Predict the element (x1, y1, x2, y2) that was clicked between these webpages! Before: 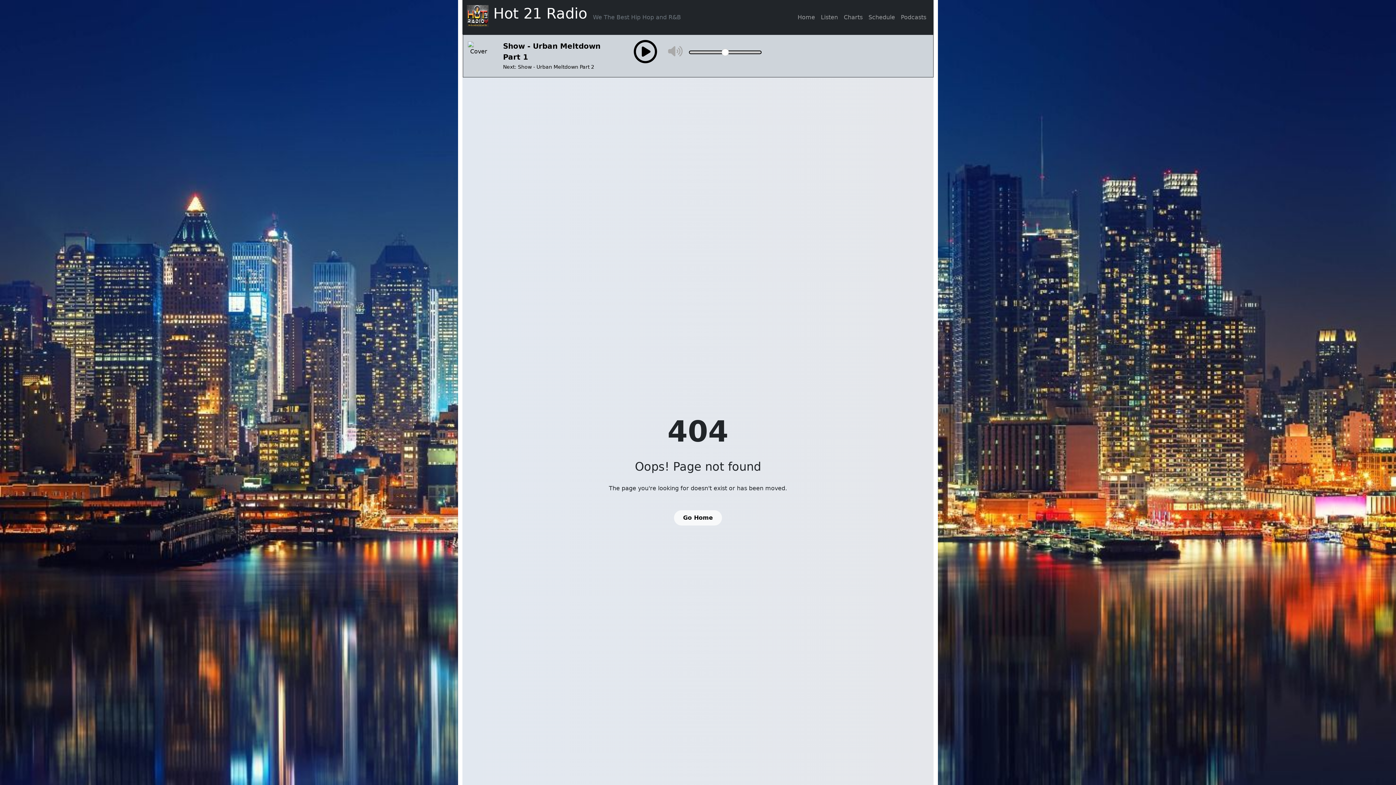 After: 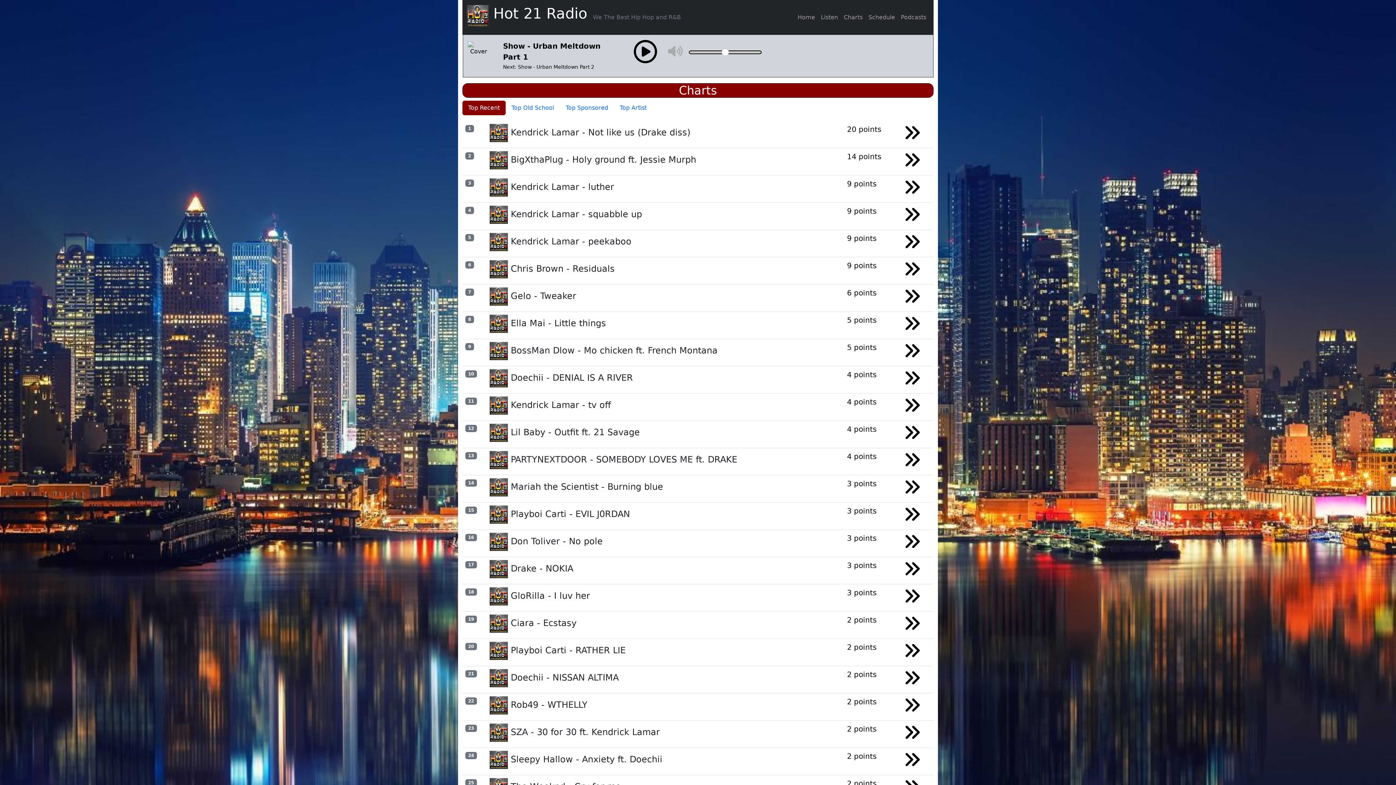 Action: bbox: (841, 10, 865, 24) label: Charts